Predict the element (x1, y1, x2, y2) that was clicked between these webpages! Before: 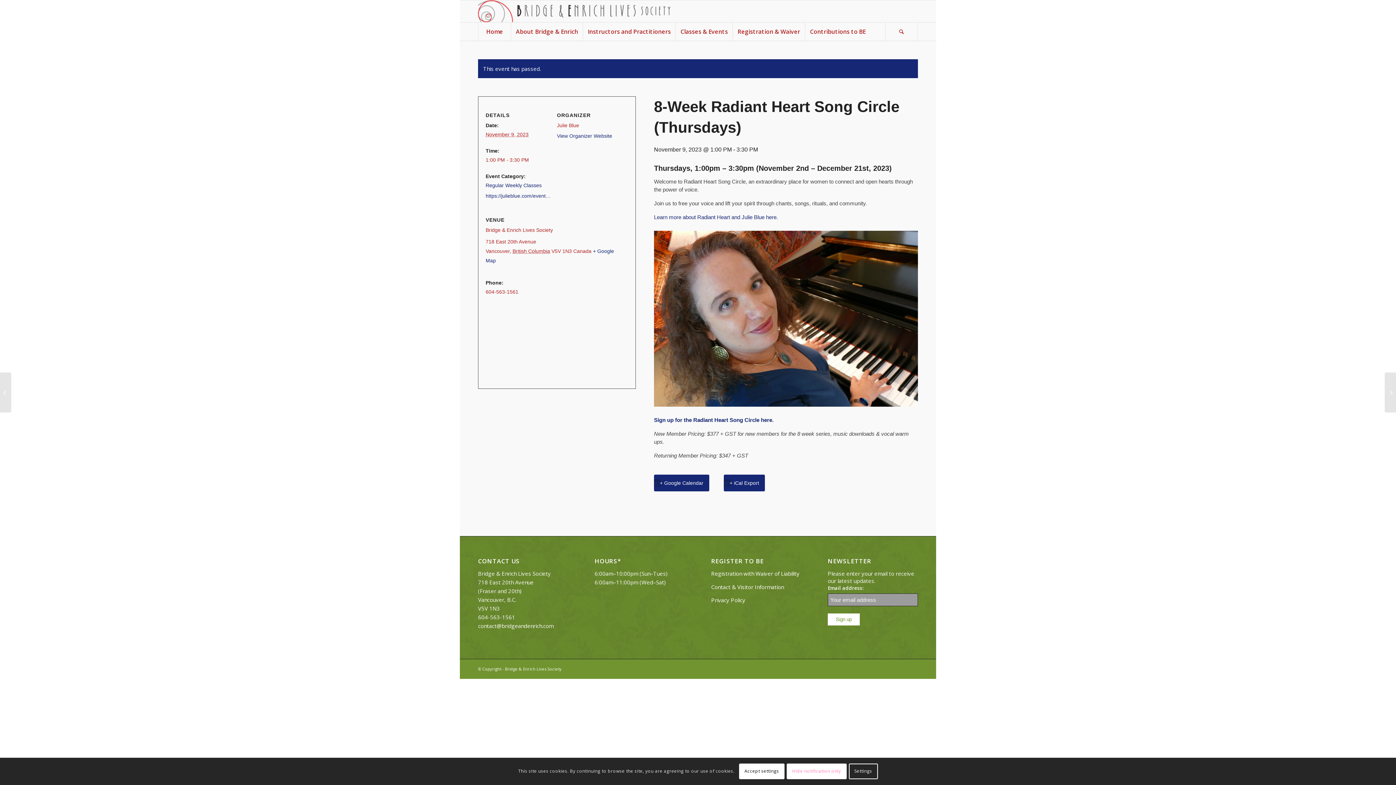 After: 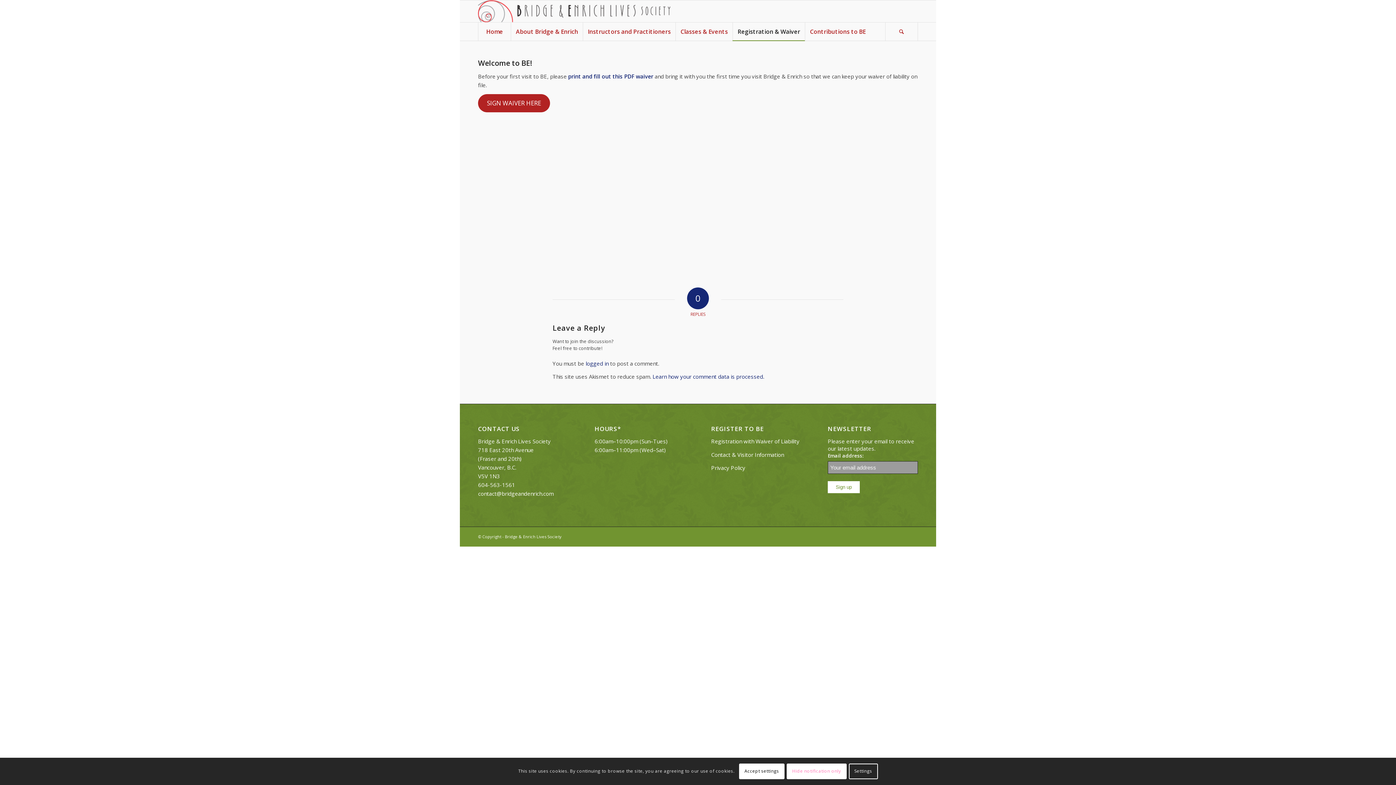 Action: label: Registration with Waiver of Liability bbox: (711, 570, 799, 577)